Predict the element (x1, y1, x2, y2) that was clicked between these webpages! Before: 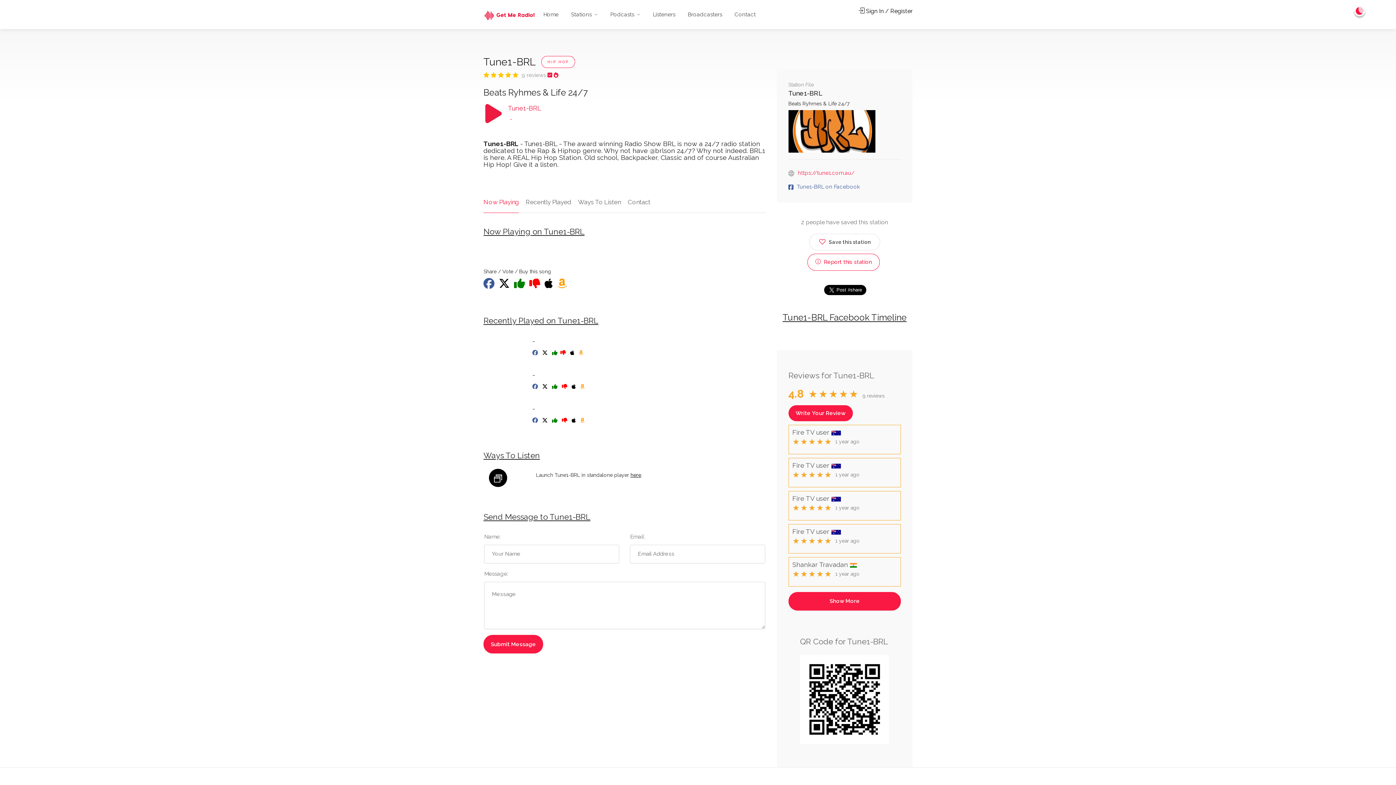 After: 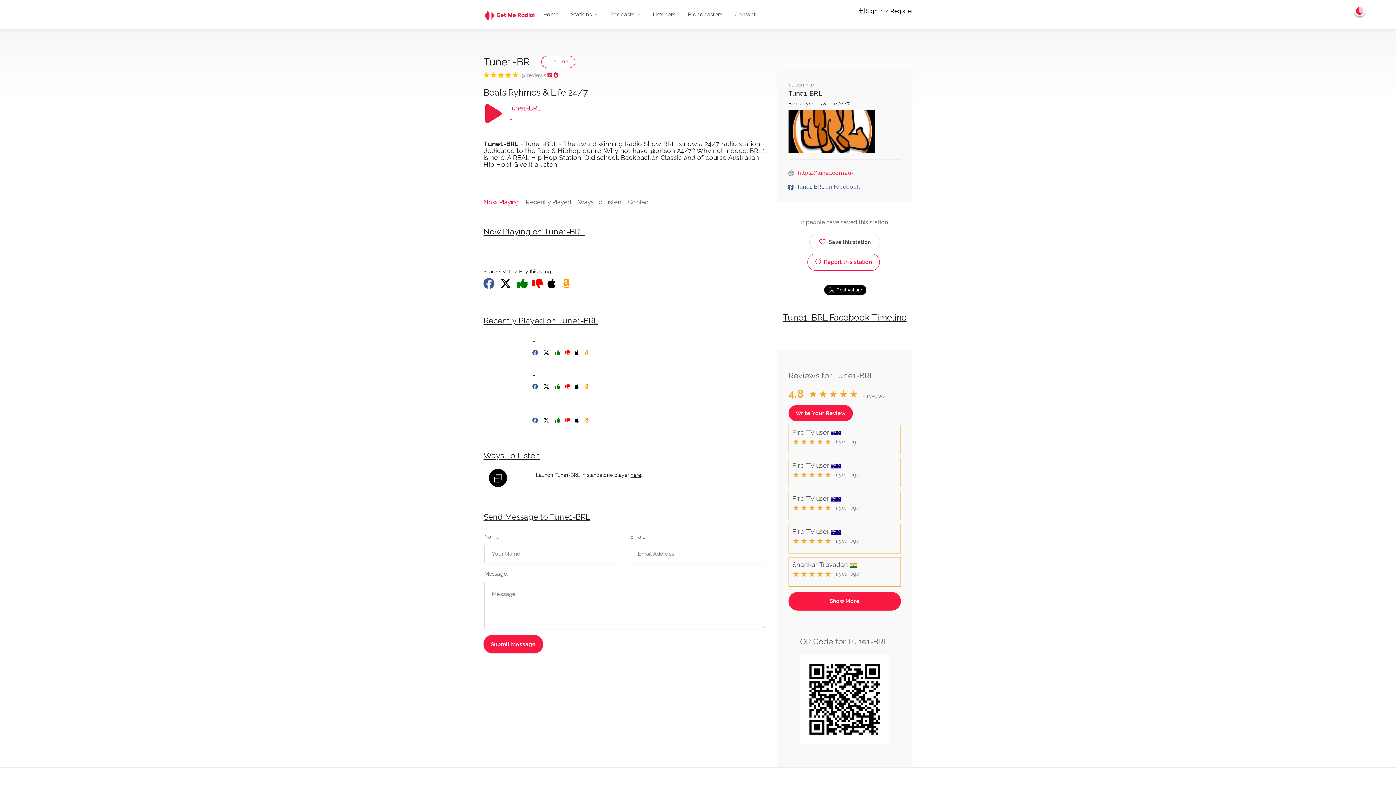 Action: bbox: (542, 349, 549, 356) label:  